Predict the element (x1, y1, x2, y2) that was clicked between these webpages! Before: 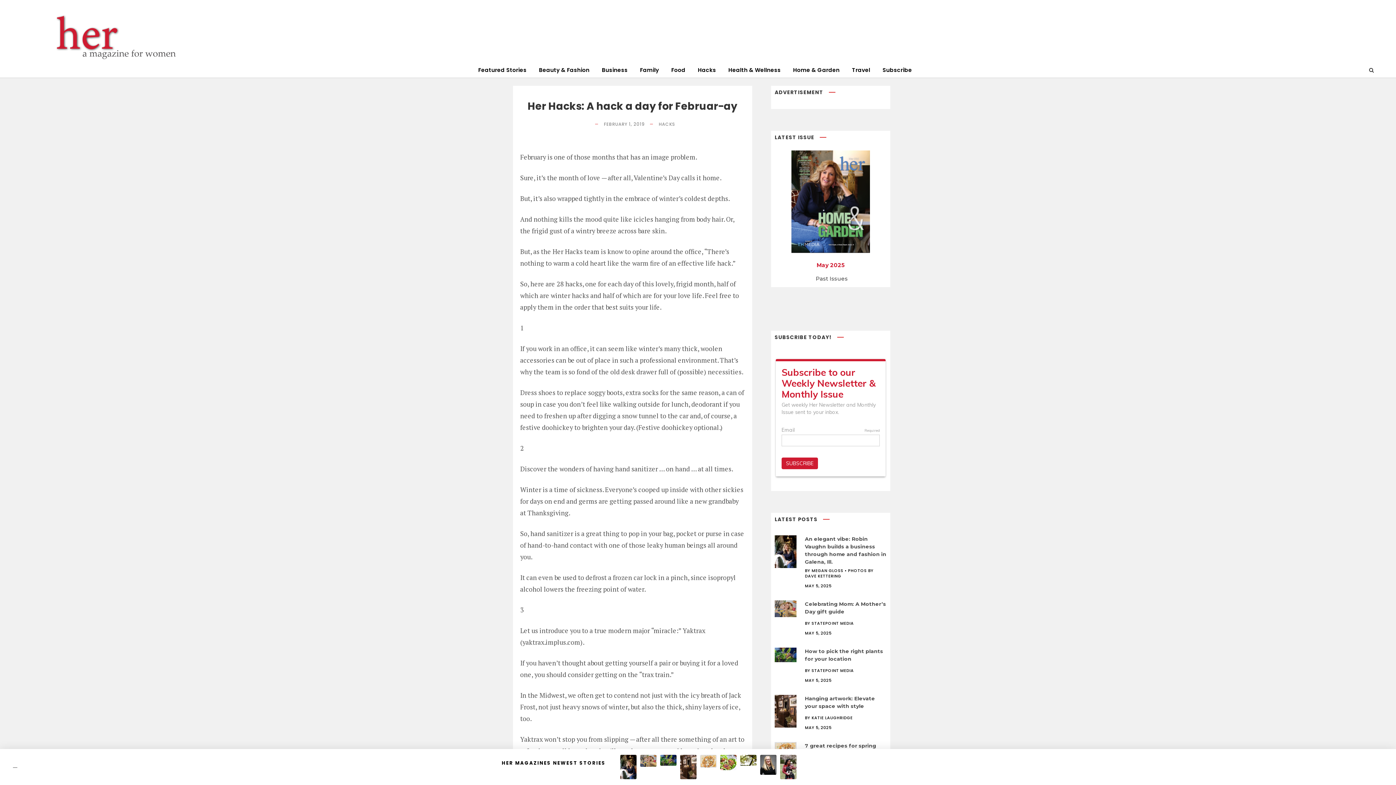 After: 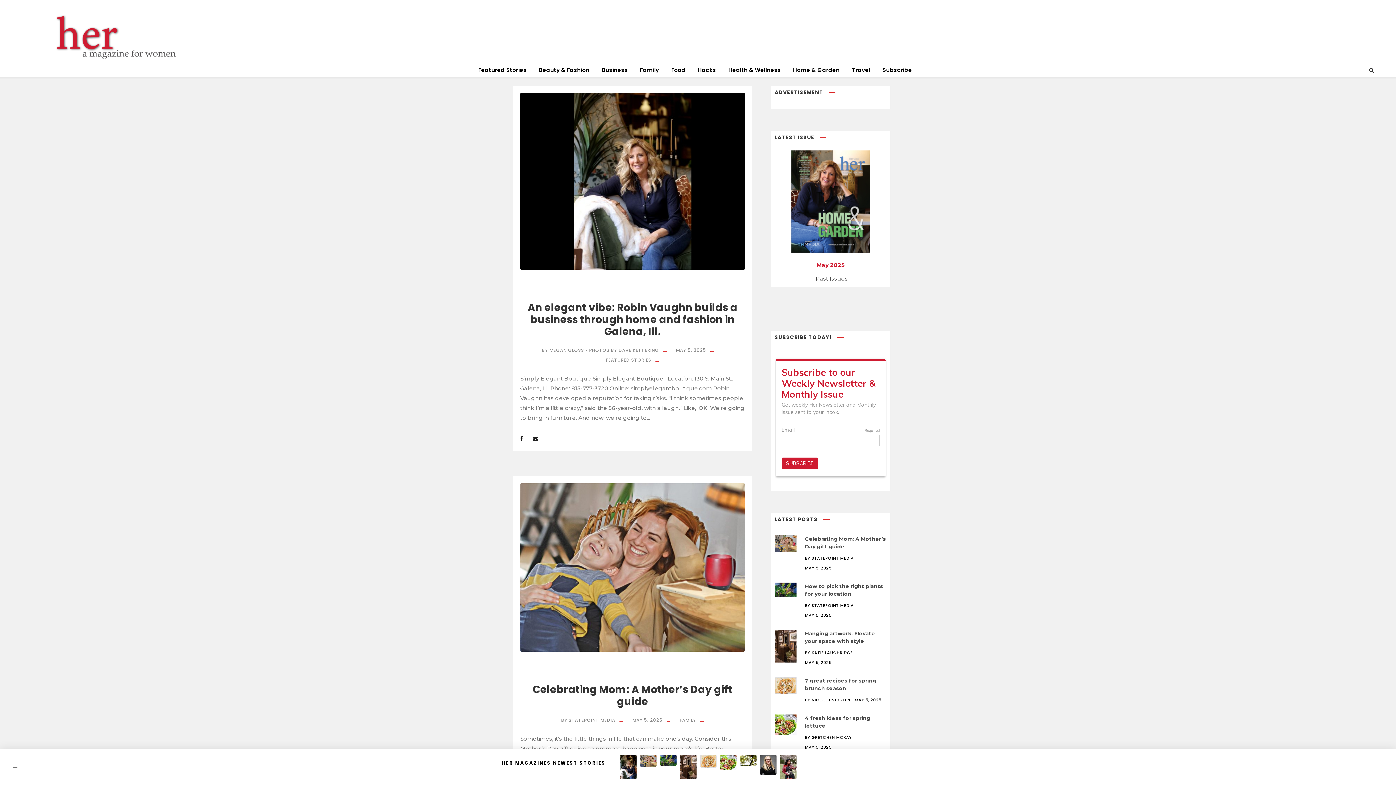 Action: bbox: (805, 677, 831, 683) label: MAY 5, 2025